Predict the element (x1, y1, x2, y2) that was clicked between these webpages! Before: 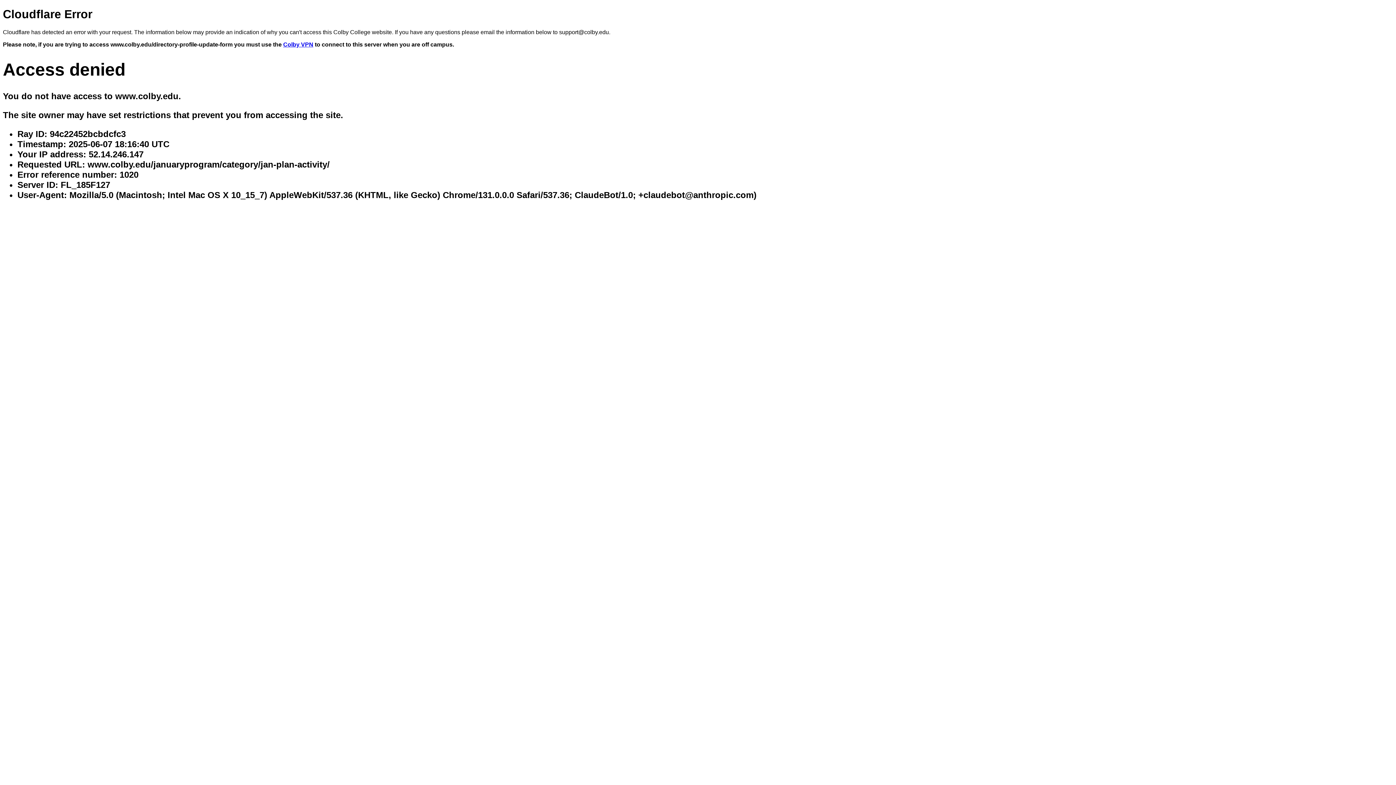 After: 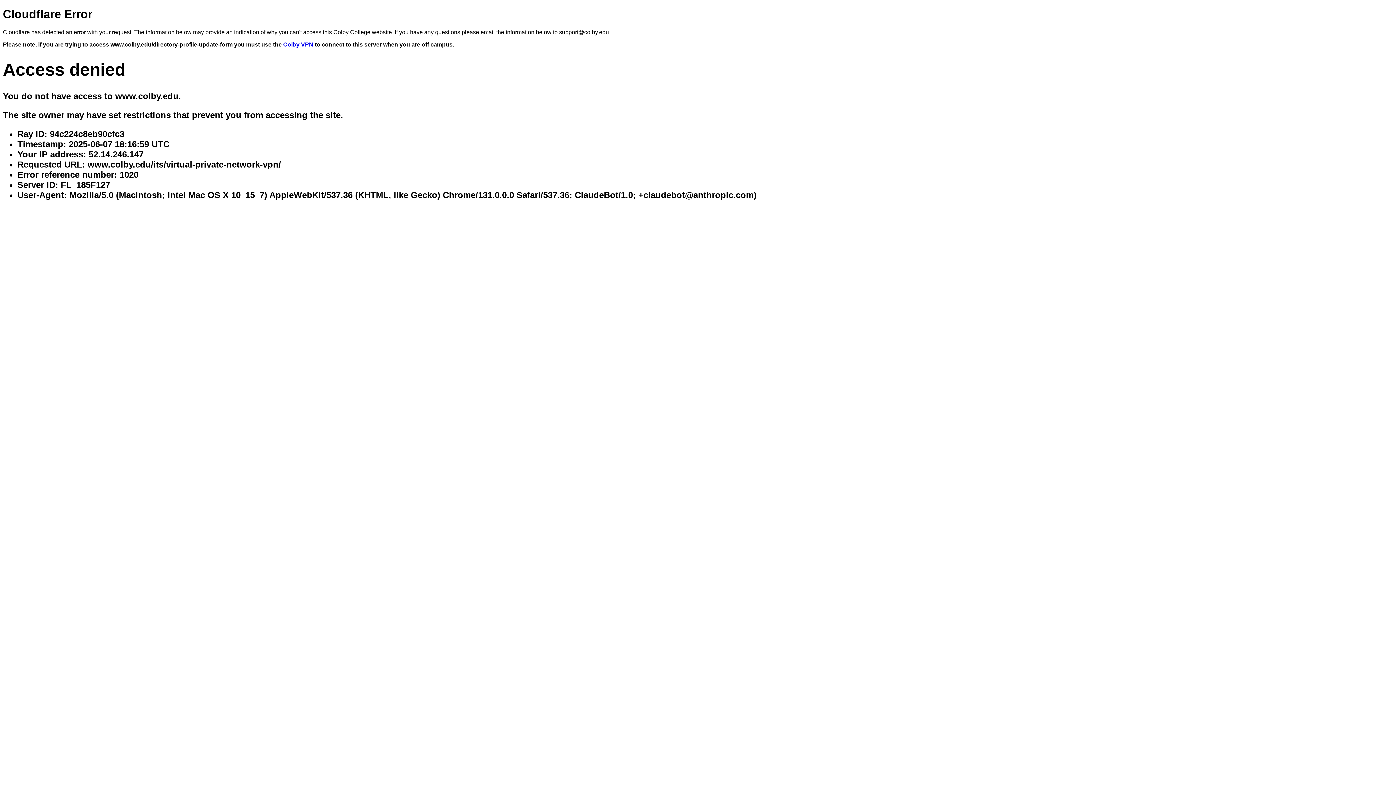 Action: label: Colby VPN bbox: (283, 41, 313, 47)